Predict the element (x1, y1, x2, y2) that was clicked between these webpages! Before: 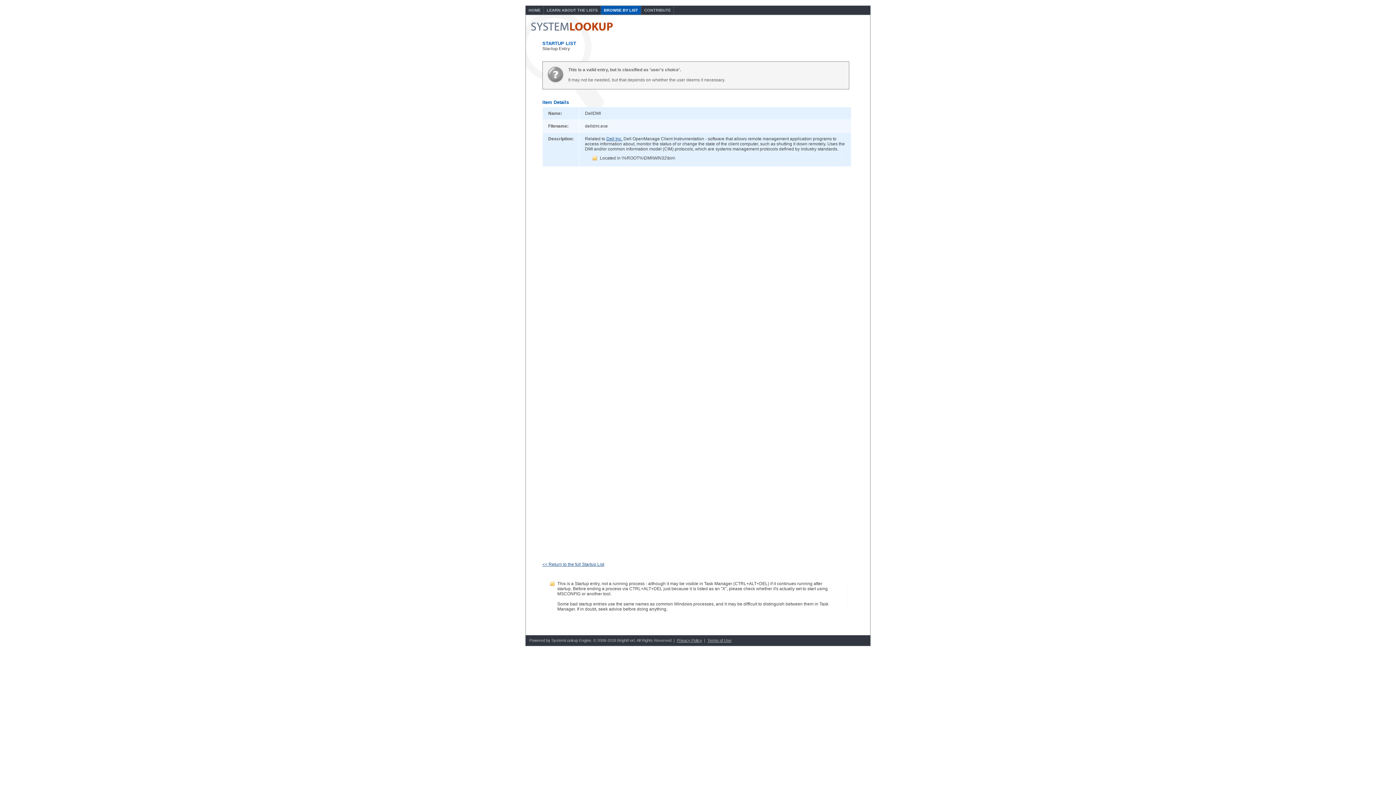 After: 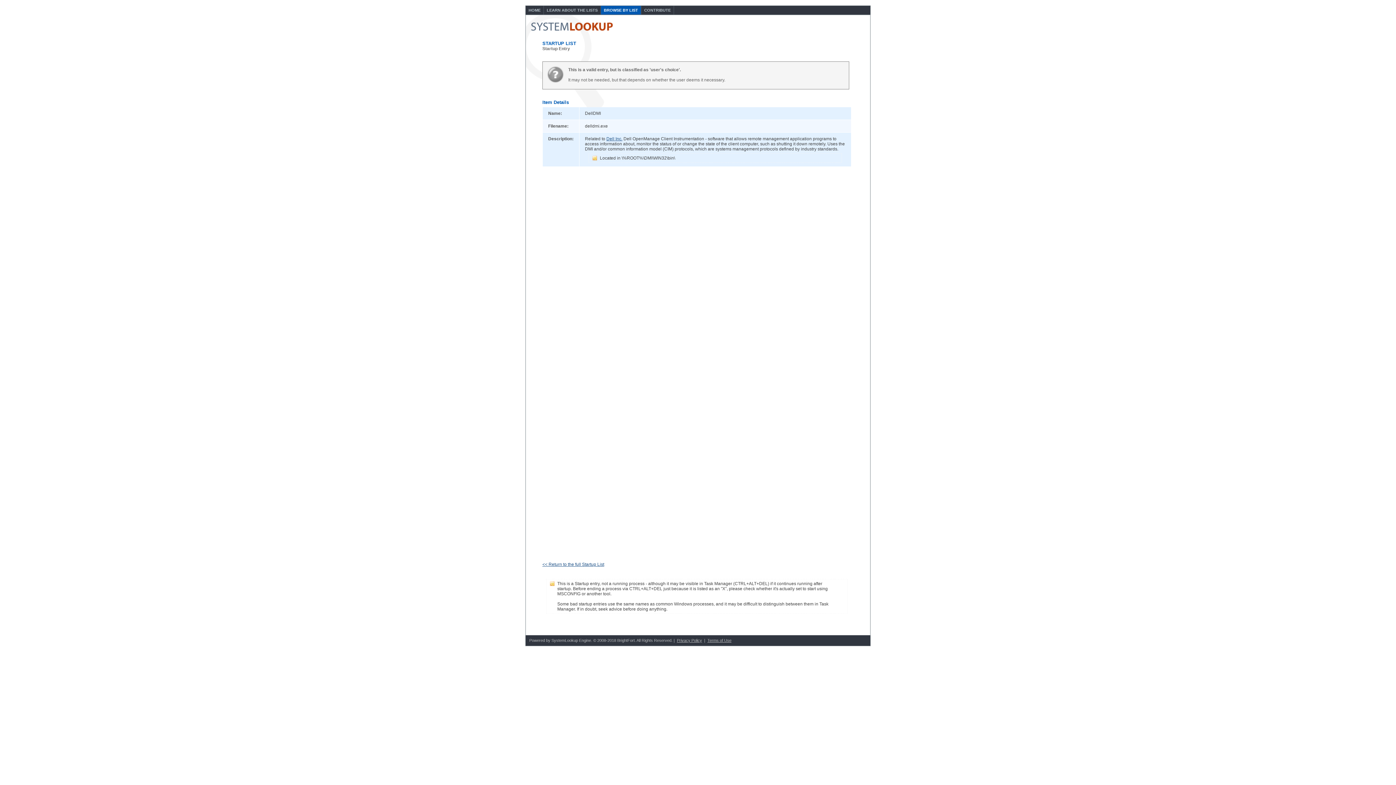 Action: bbox: (606, 136, 622, 141) label: Dell Inc.